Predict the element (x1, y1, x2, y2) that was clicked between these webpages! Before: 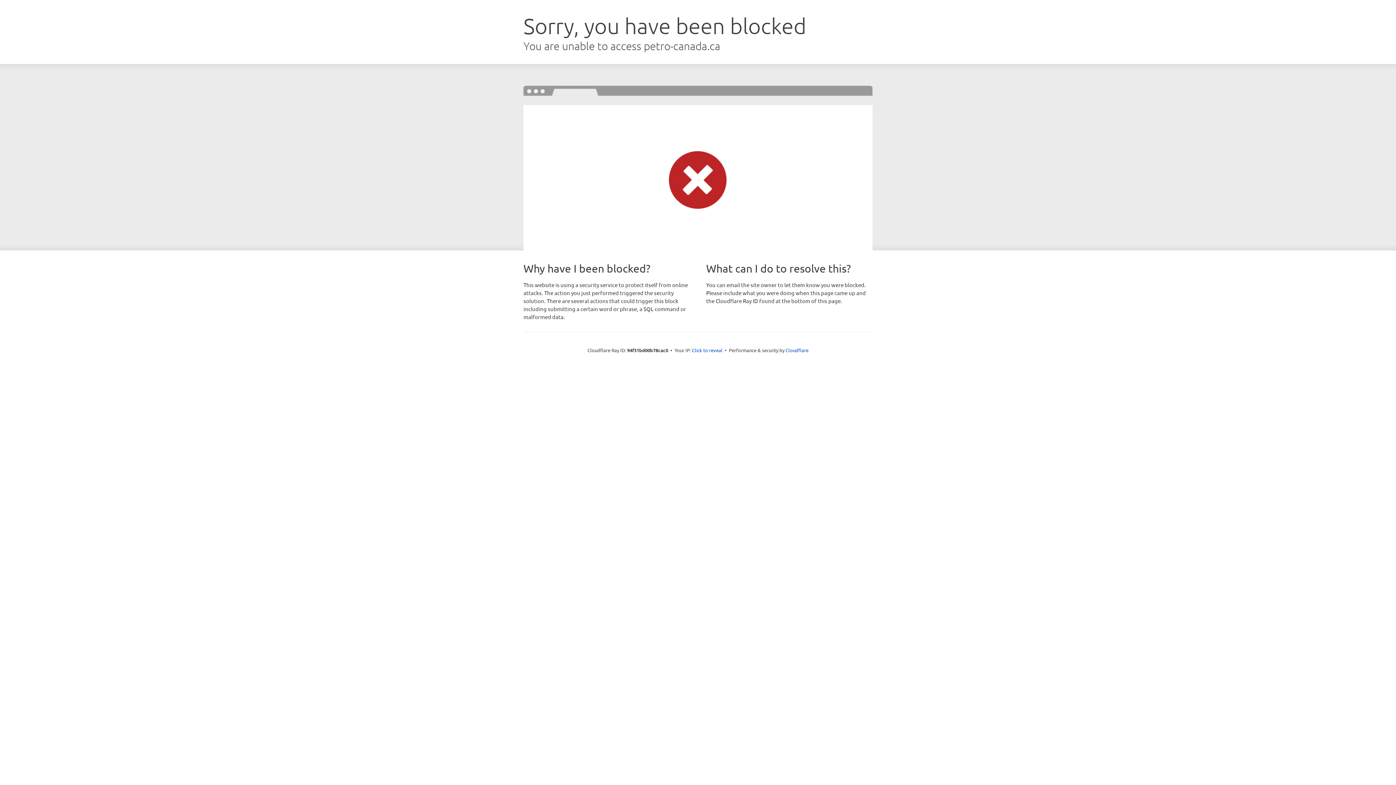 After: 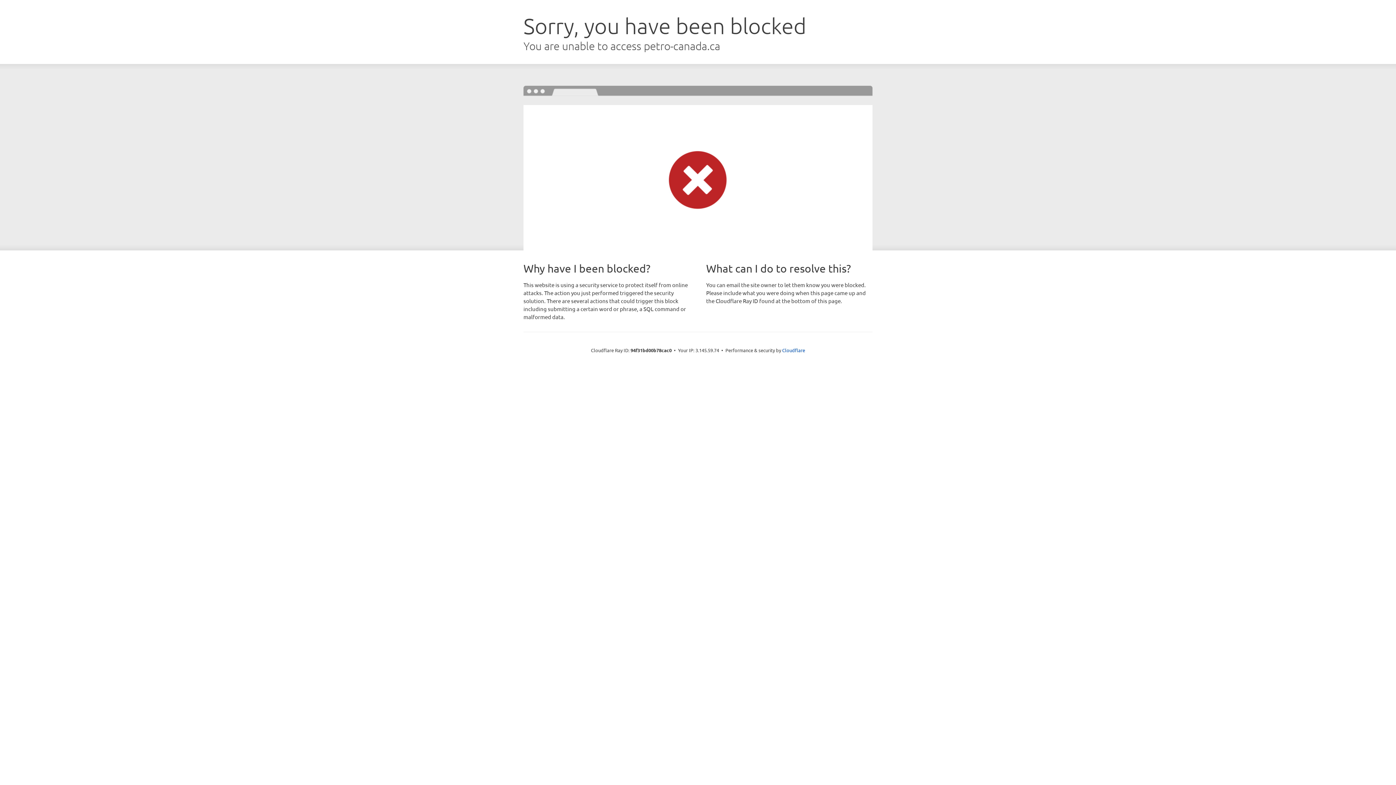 Action: label: Click to reveal bbox: (692, 346, 722, 353)